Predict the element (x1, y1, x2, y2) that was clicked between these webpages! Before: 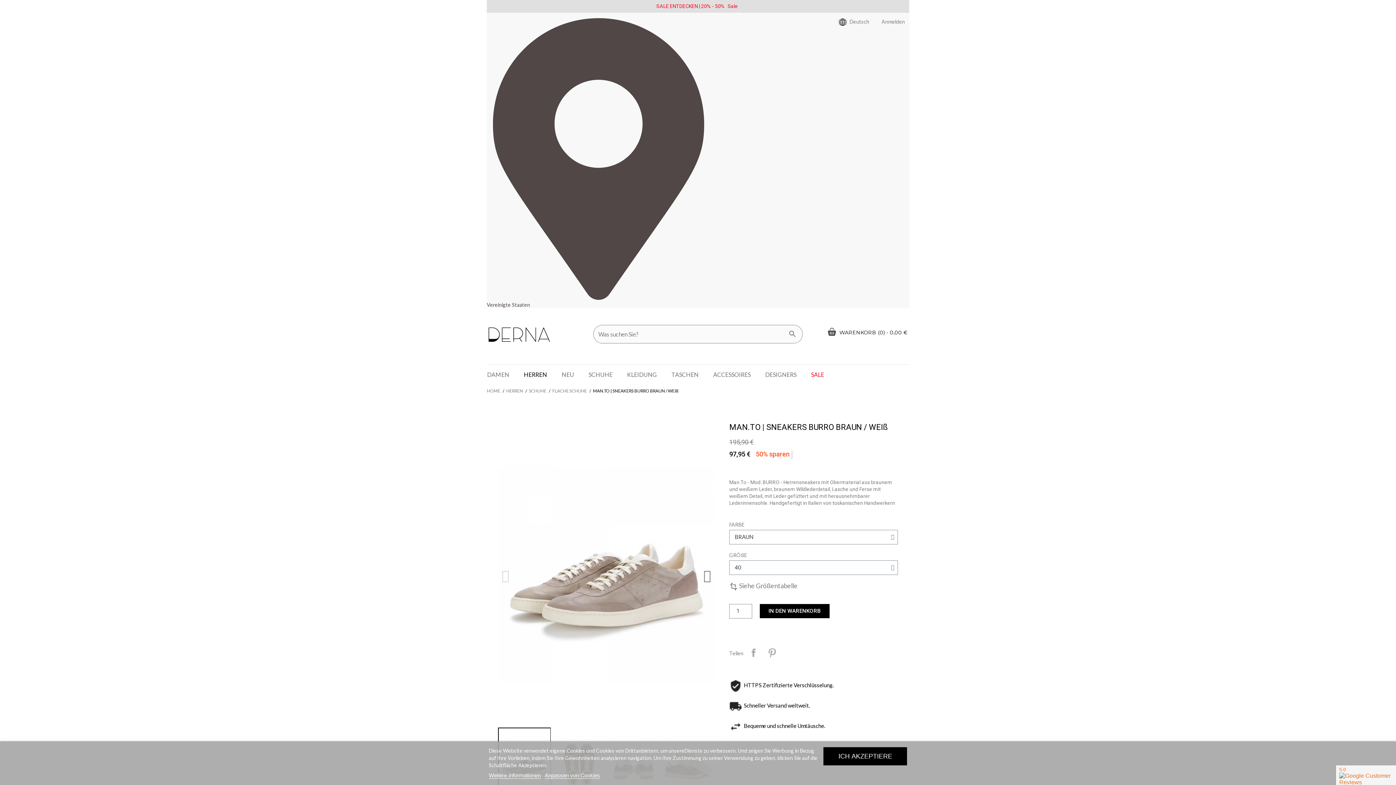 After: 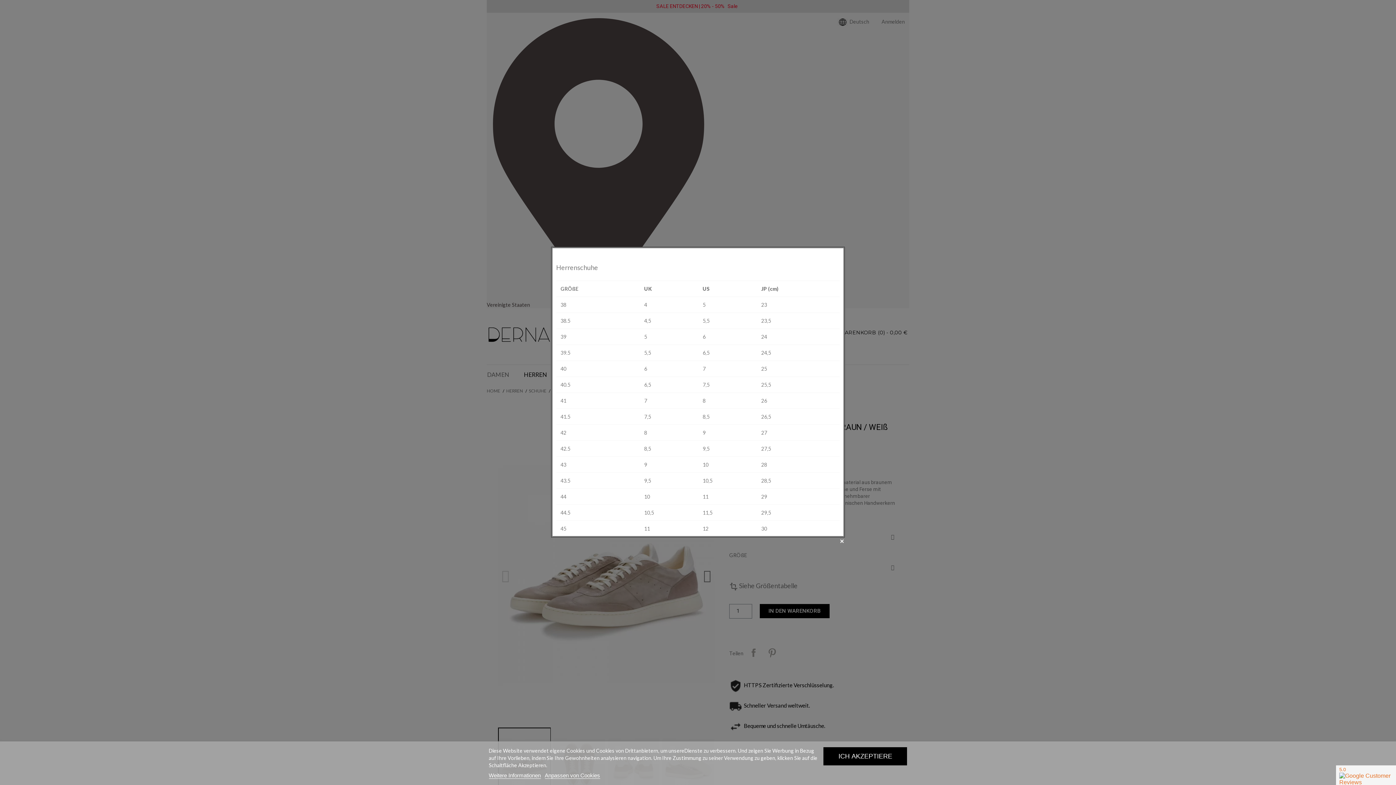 Action: bbox: (729, 582, 898, 591) label: transform Siehe Größentabelle